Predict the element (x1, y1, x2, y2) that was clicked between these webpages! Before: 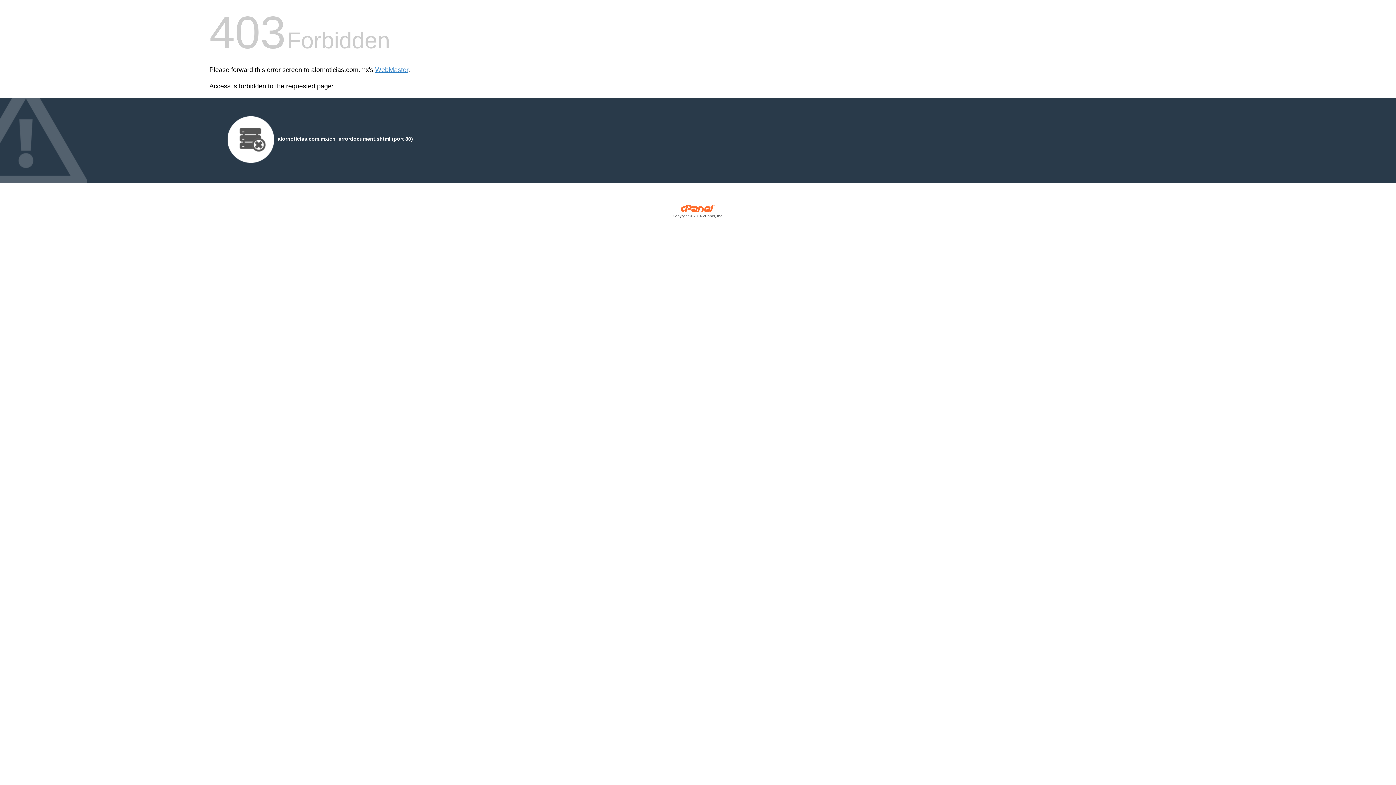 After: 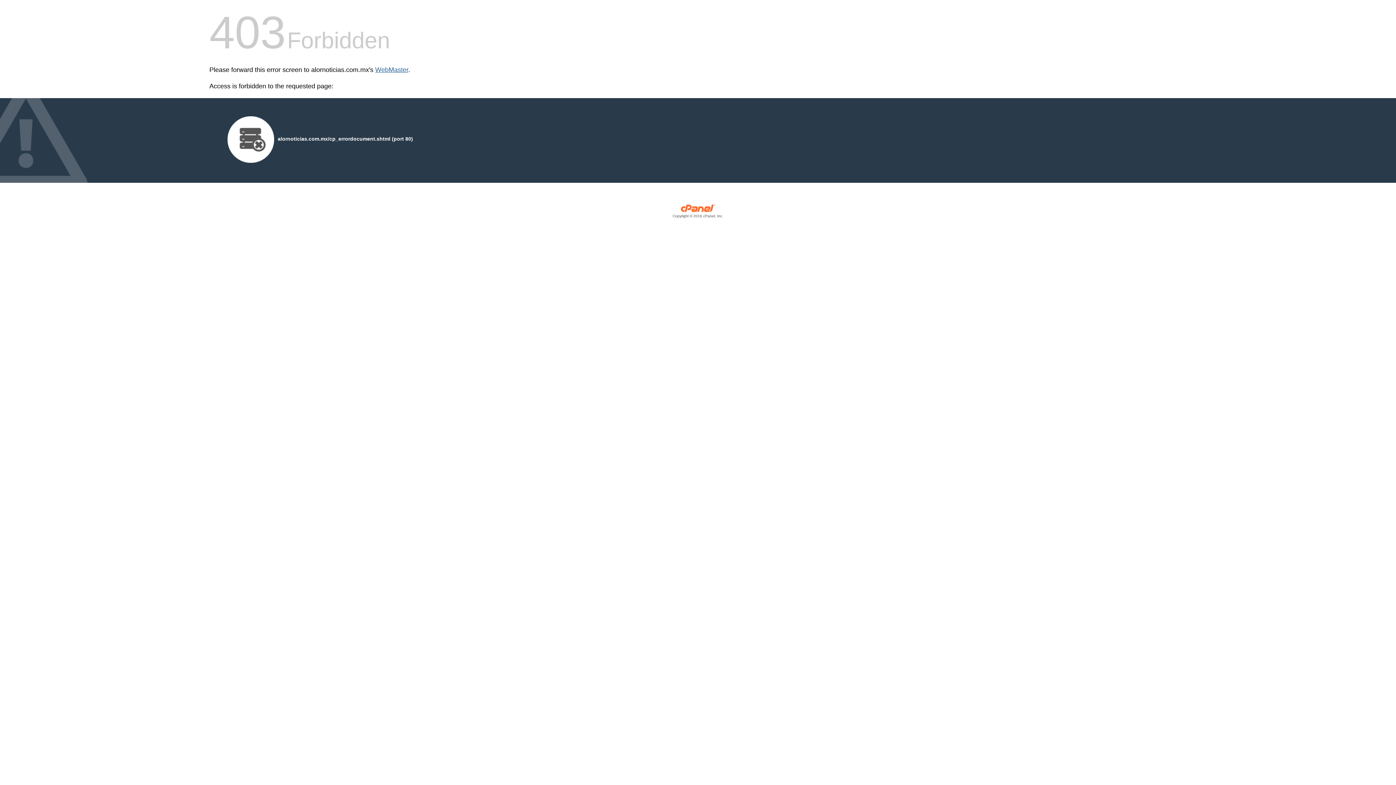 Action: bbox: (375, 66, 408, 73) label: WebMaster